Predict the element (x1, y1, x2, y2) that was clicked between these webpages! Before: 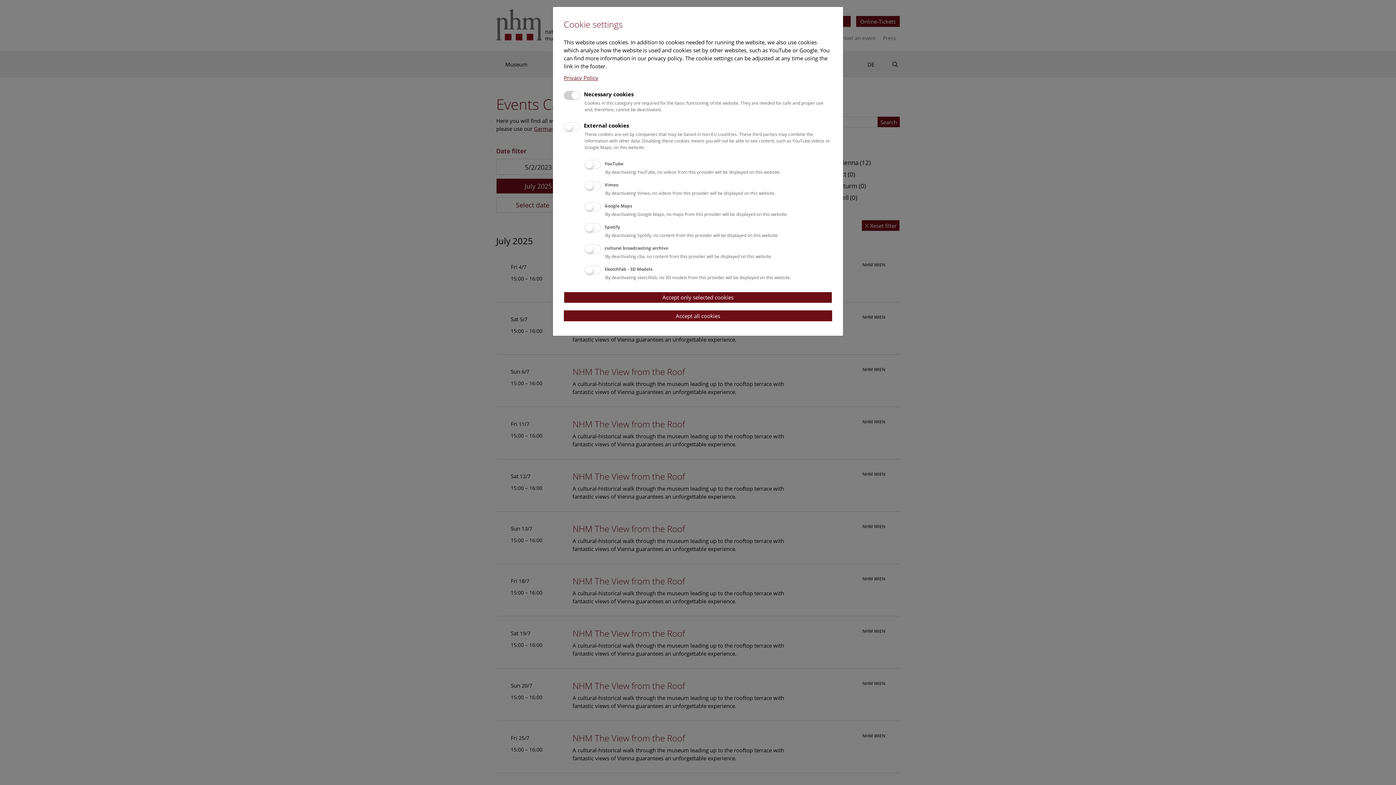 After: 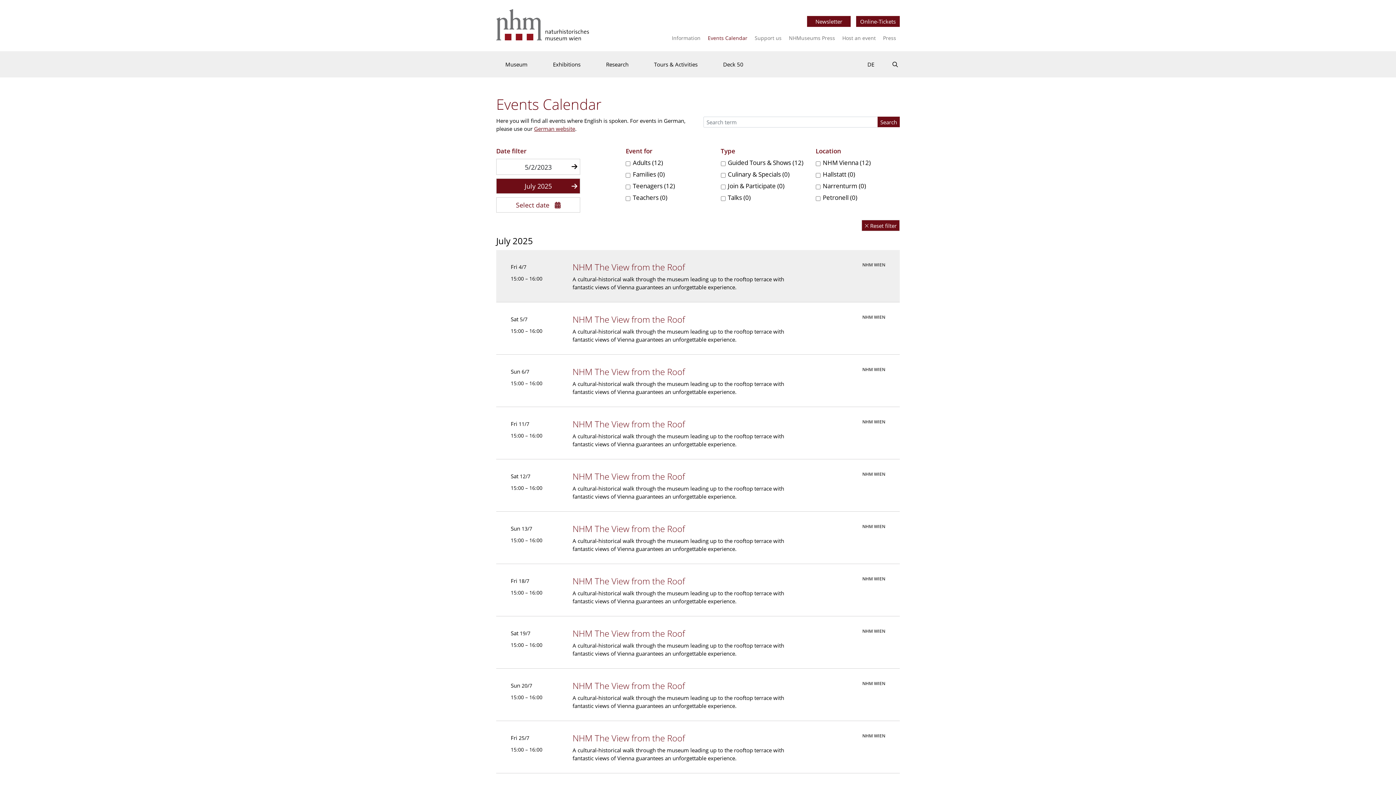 Action: label: Accept only selected cookies bbox: (564, 291, 832, 303)